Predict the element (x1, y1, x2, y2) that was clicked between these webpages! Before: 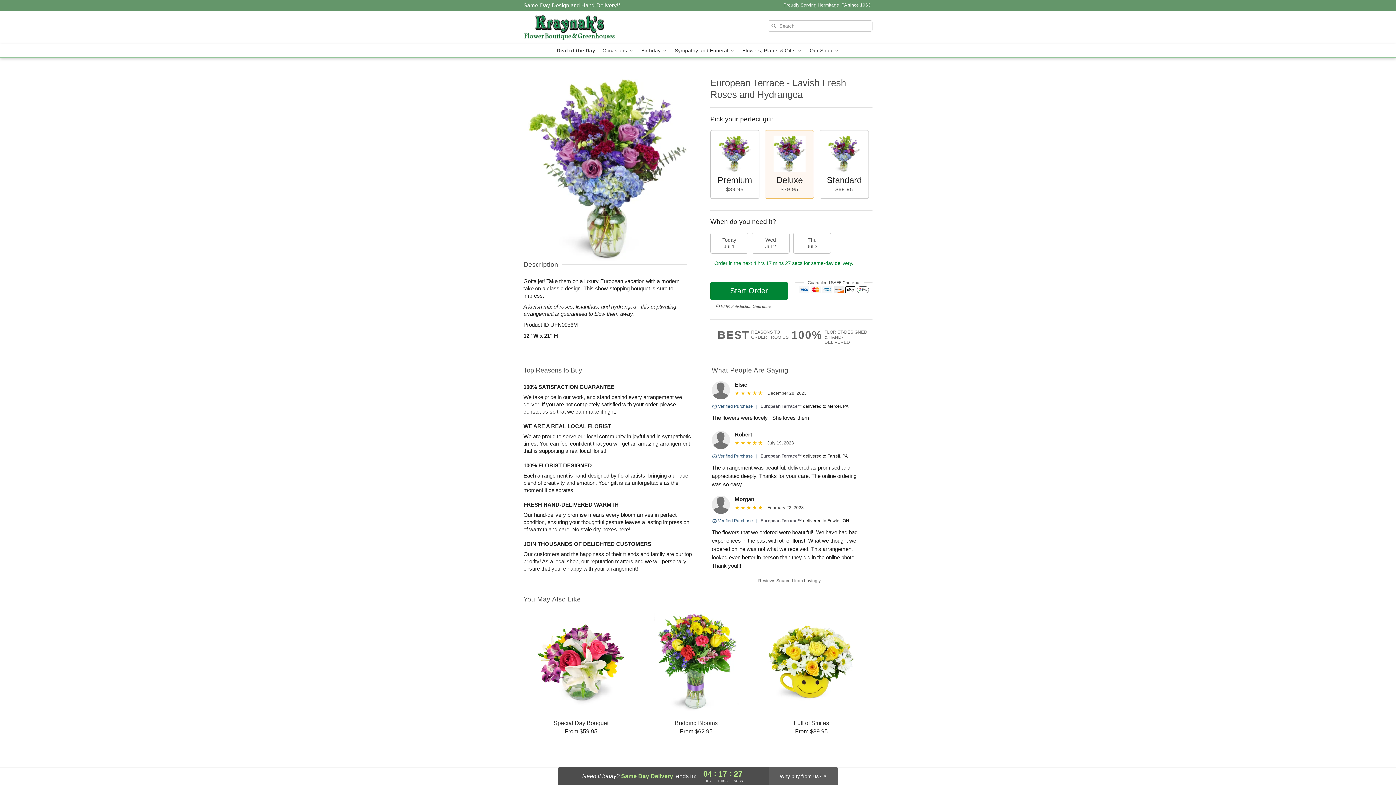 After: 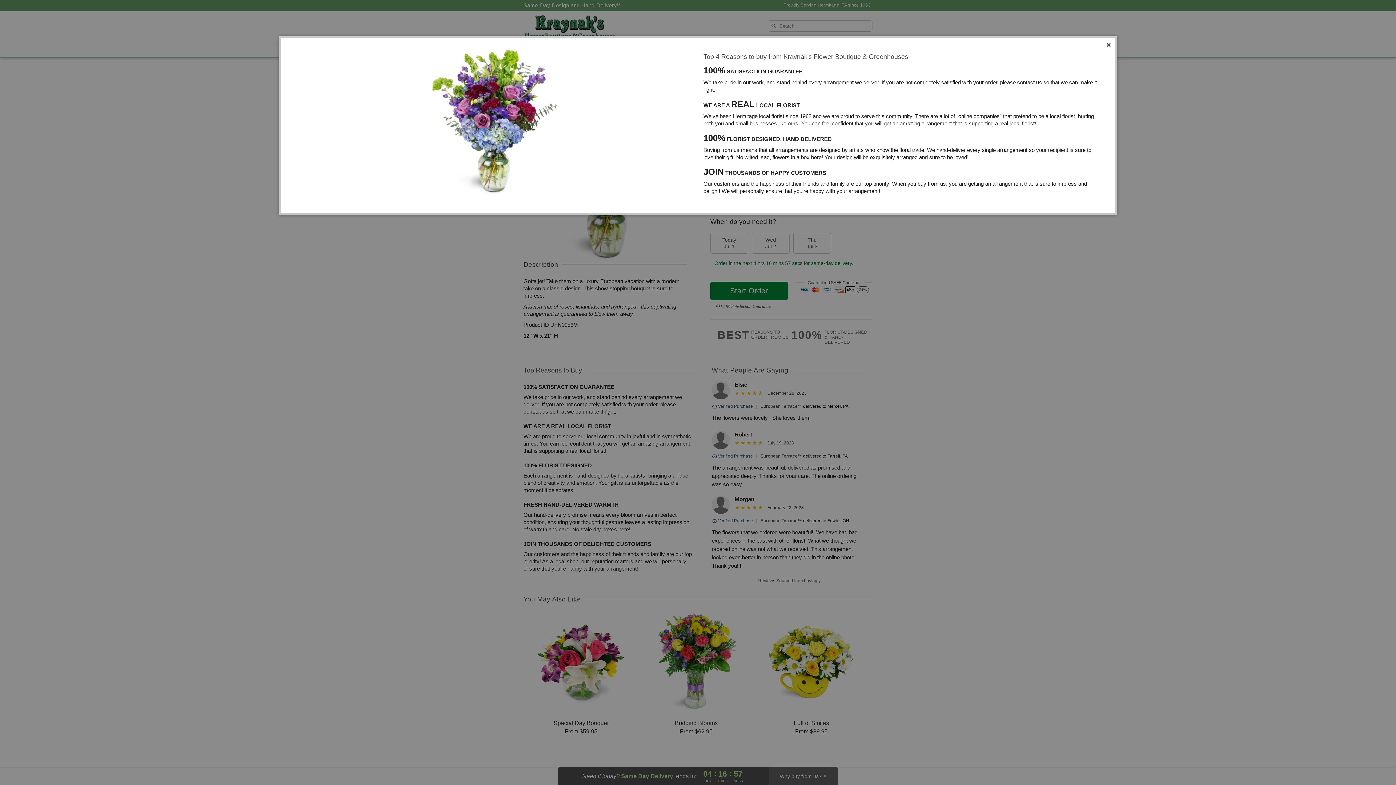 Action: label: BEST
REASONS TO
ORDER FROM US bbox: (717, 329, 791, 340)